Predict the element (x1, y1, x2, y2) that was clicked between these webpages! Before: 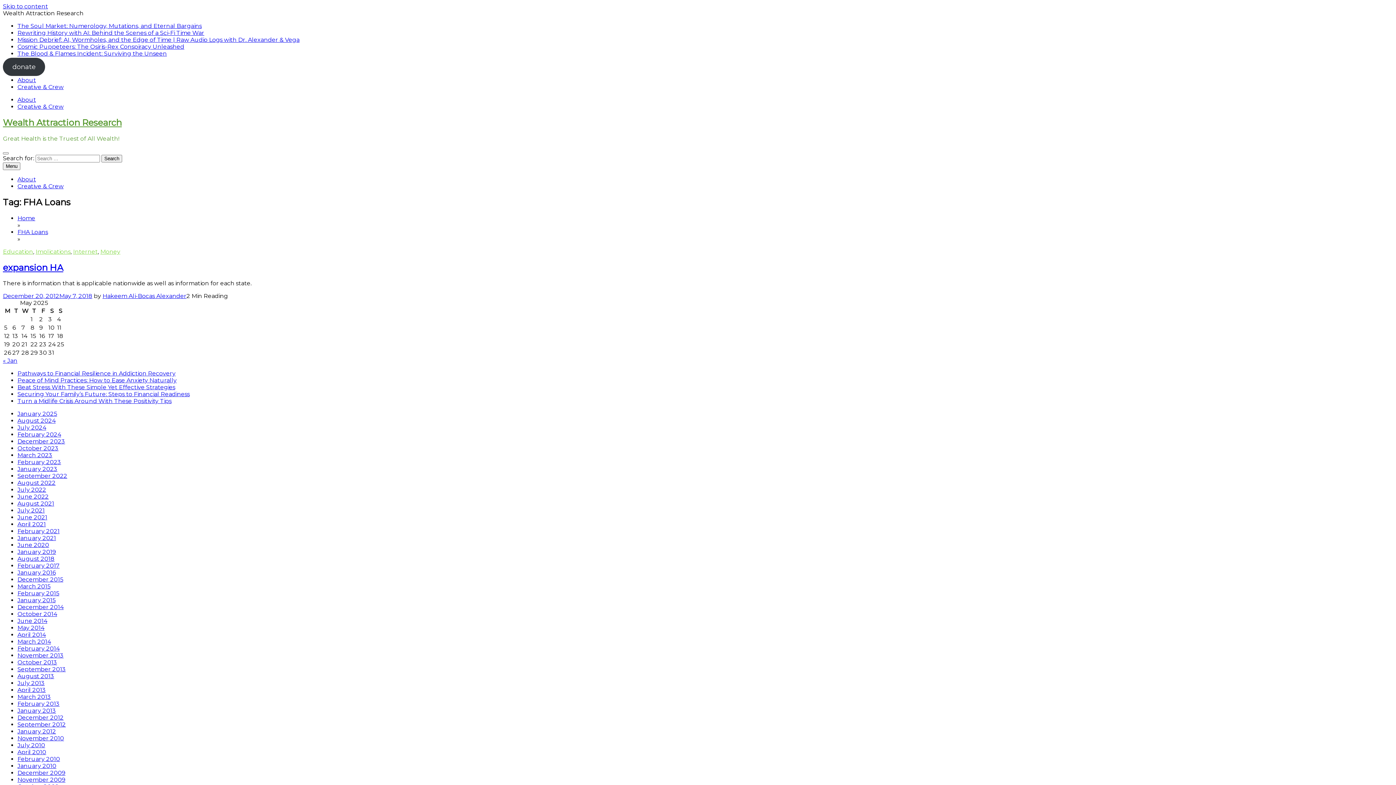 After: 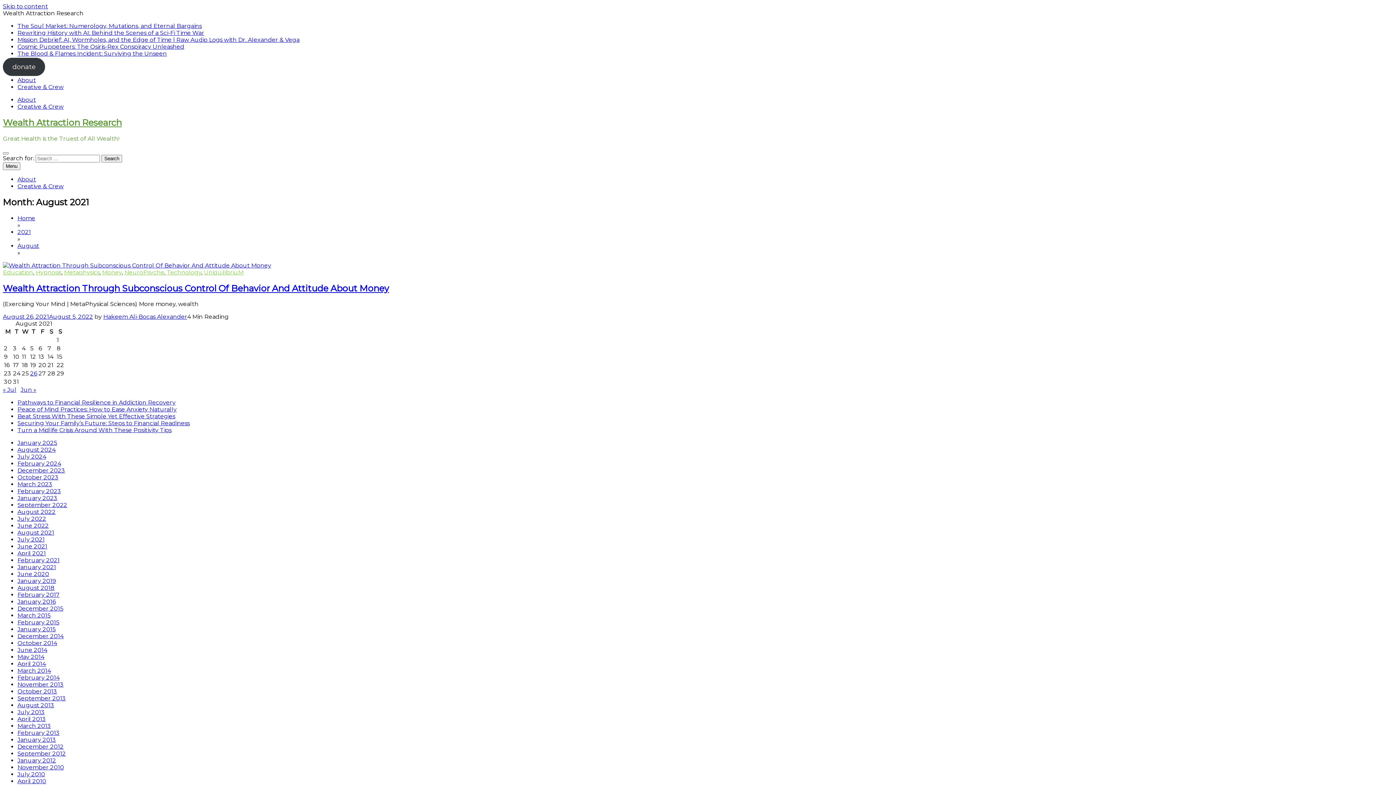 Action: bbox: (17, 500, 54, 507) label: August 2021